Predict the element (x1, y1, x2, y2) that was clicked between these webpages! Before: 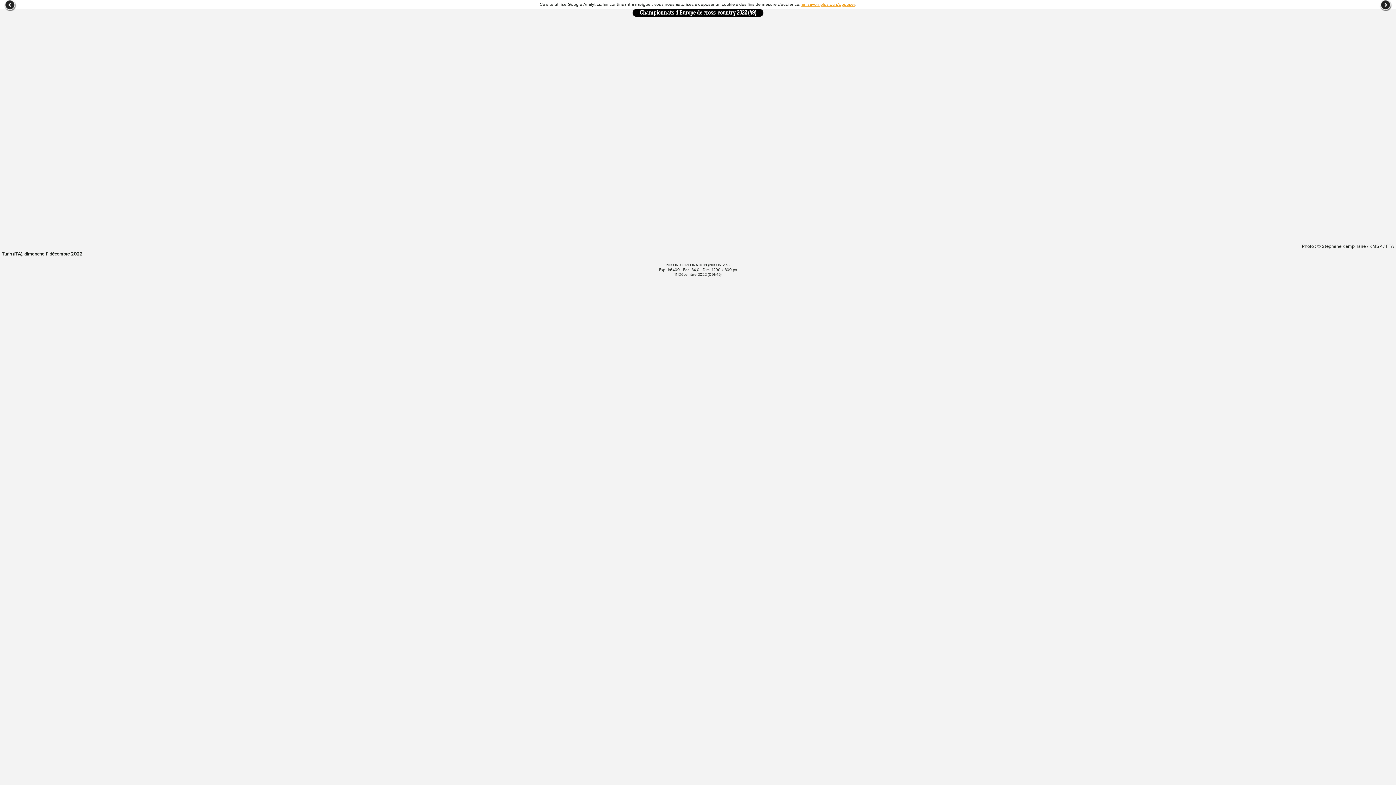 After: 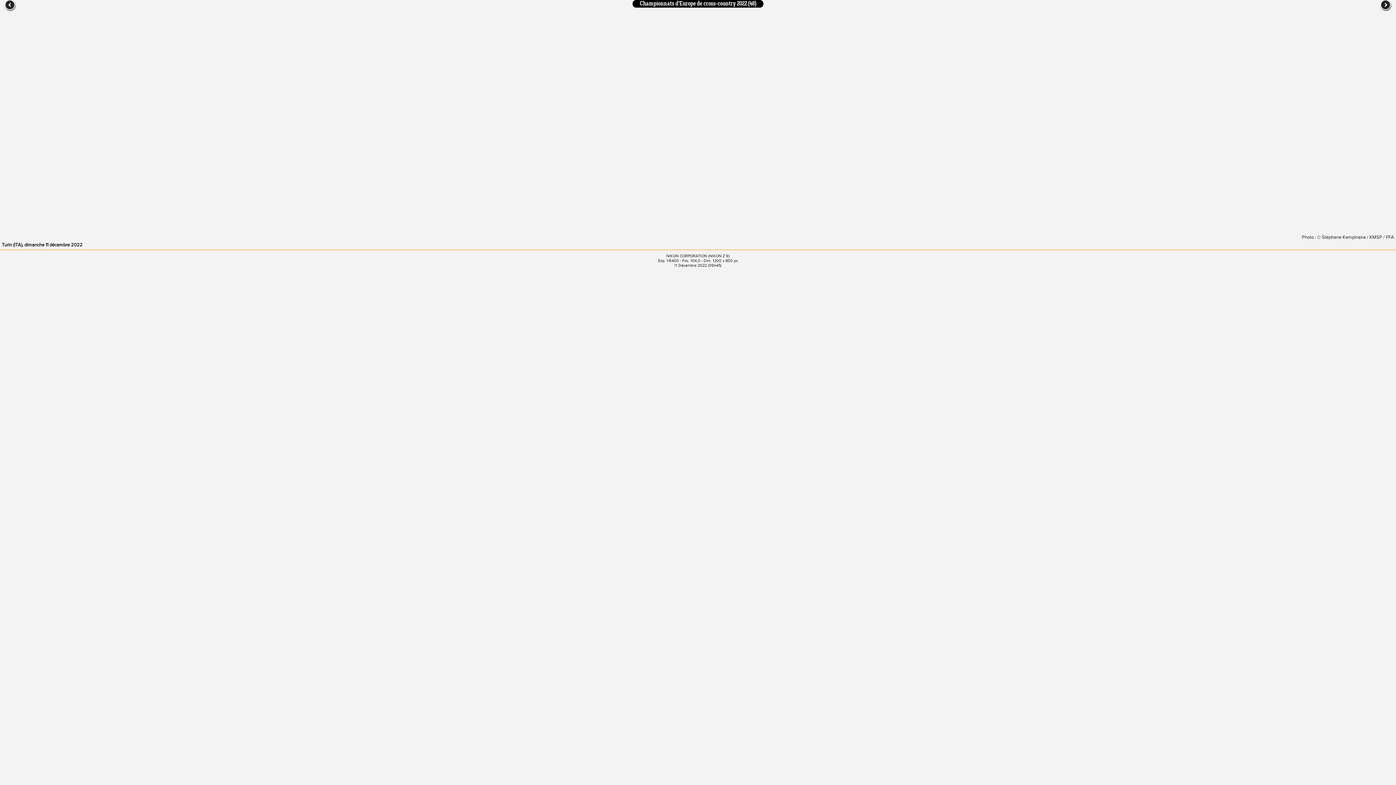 Action: bbox: (1379, 0, 1396, 12)